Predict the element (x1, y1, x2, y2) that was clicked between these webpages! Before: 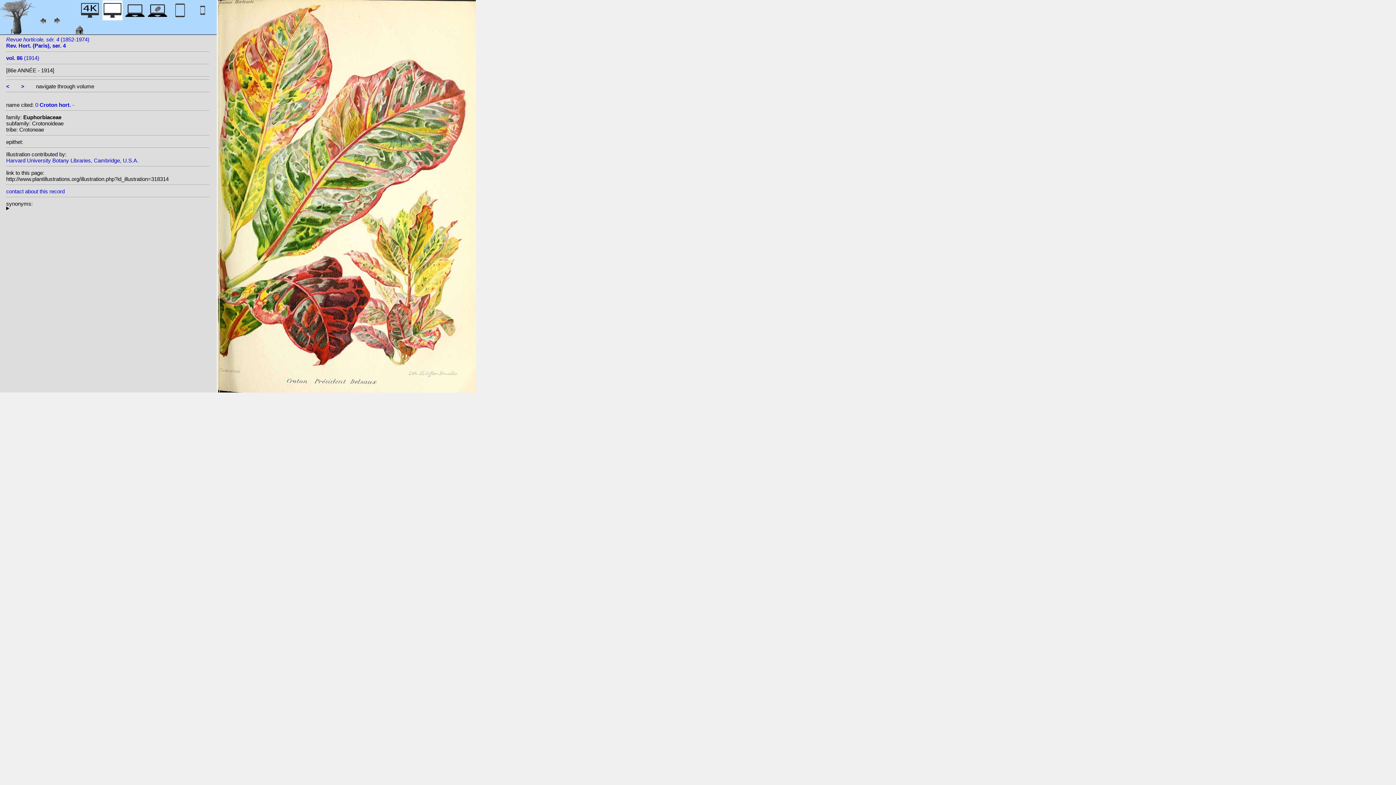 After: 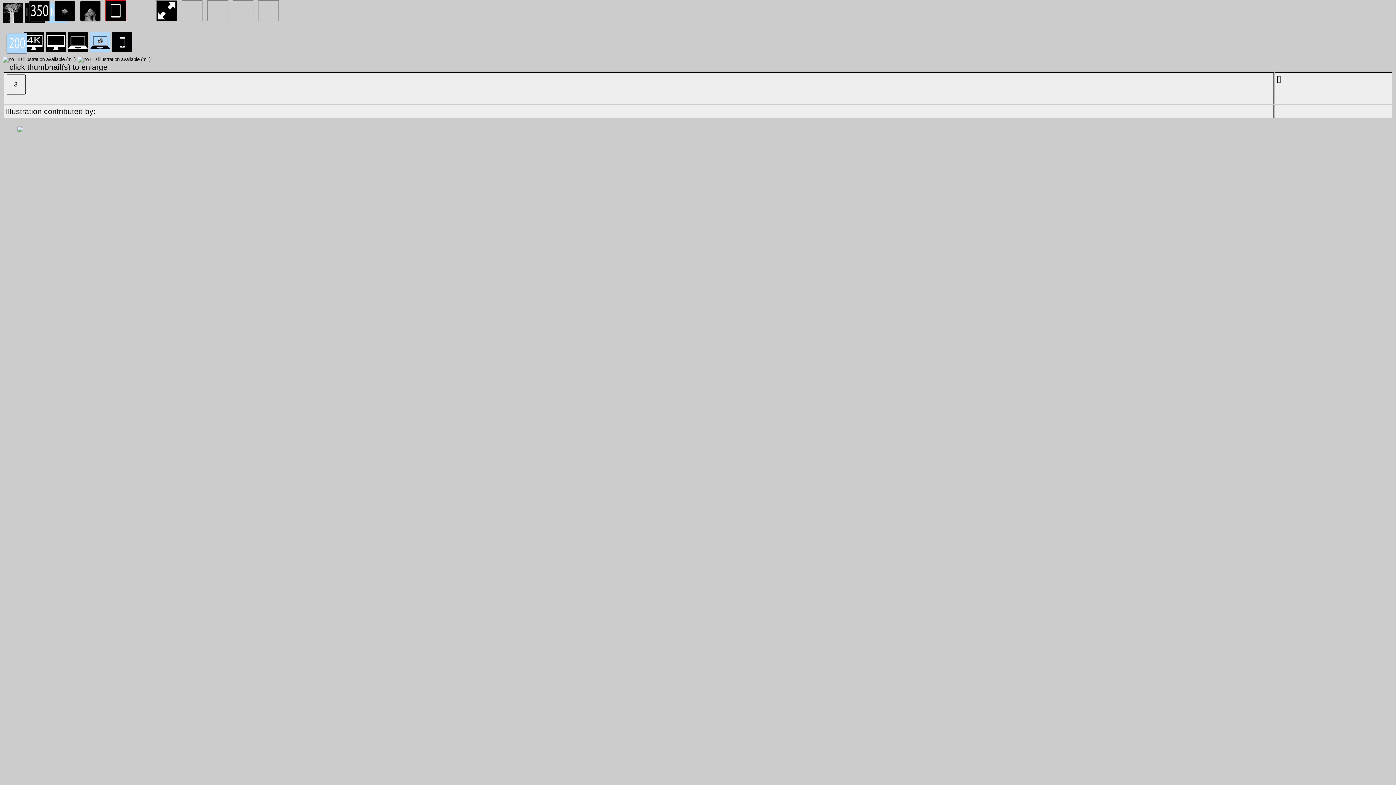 Action: bbox: (147, 12, 167, 22)